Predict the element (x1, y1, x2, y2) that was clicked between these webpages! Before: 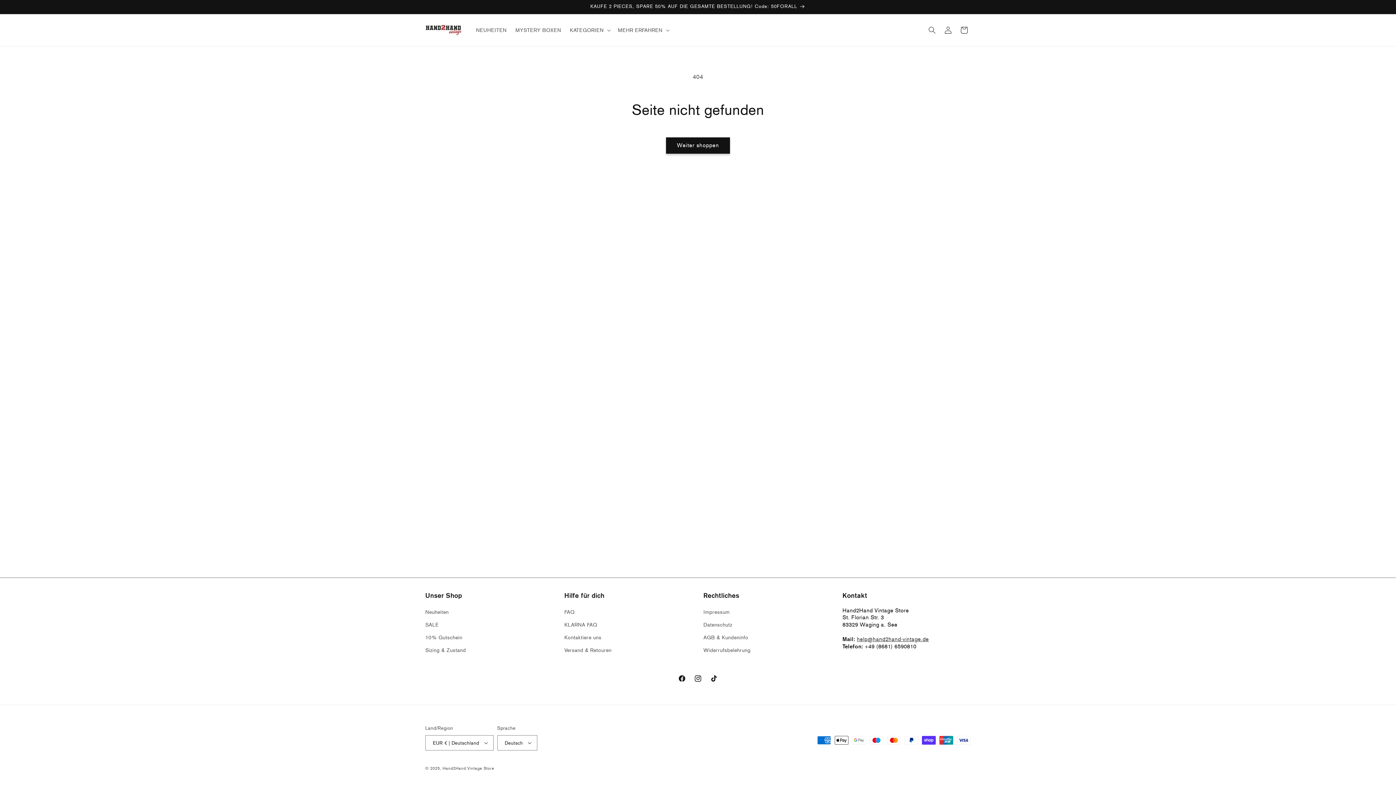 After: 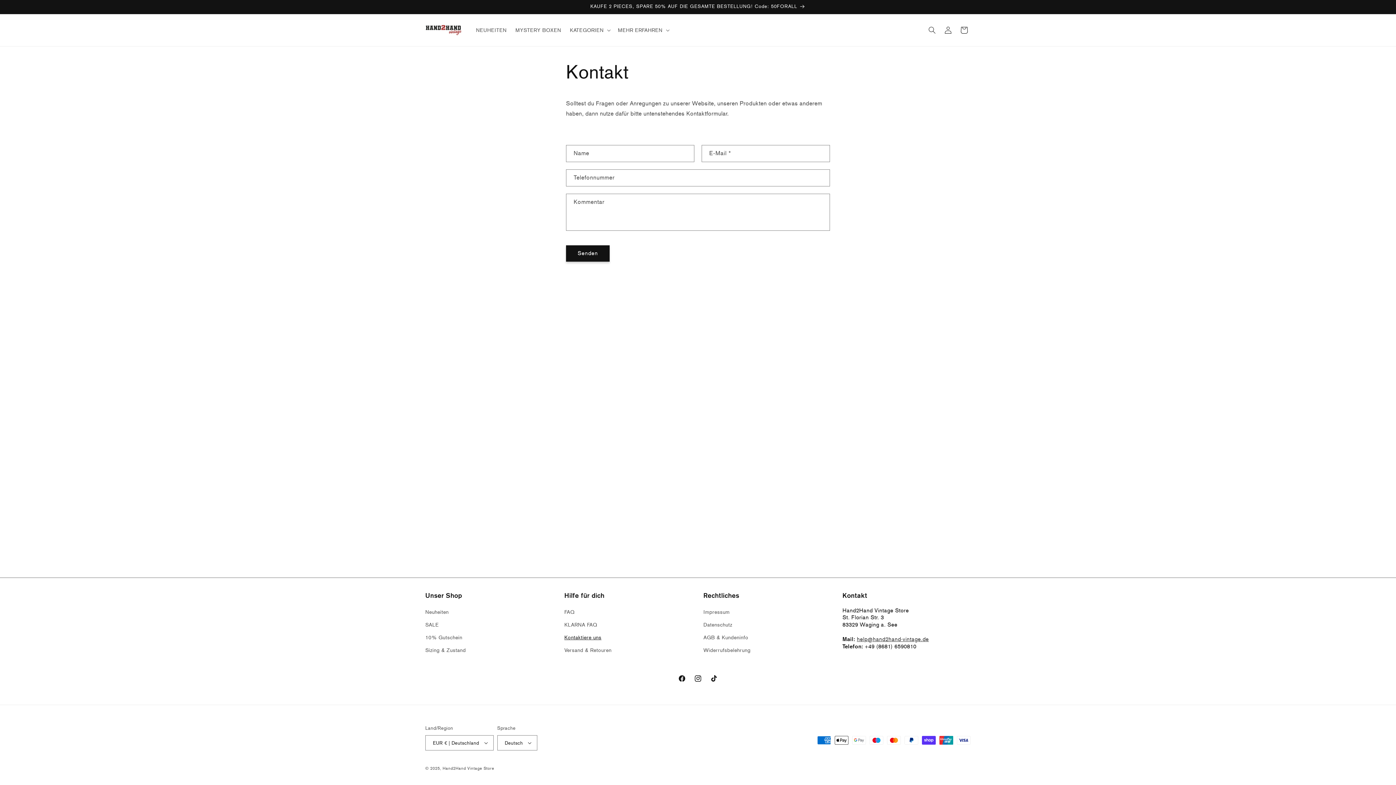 Action: label: Kontaktiere uns bbox: (564, 631, 601, 644)